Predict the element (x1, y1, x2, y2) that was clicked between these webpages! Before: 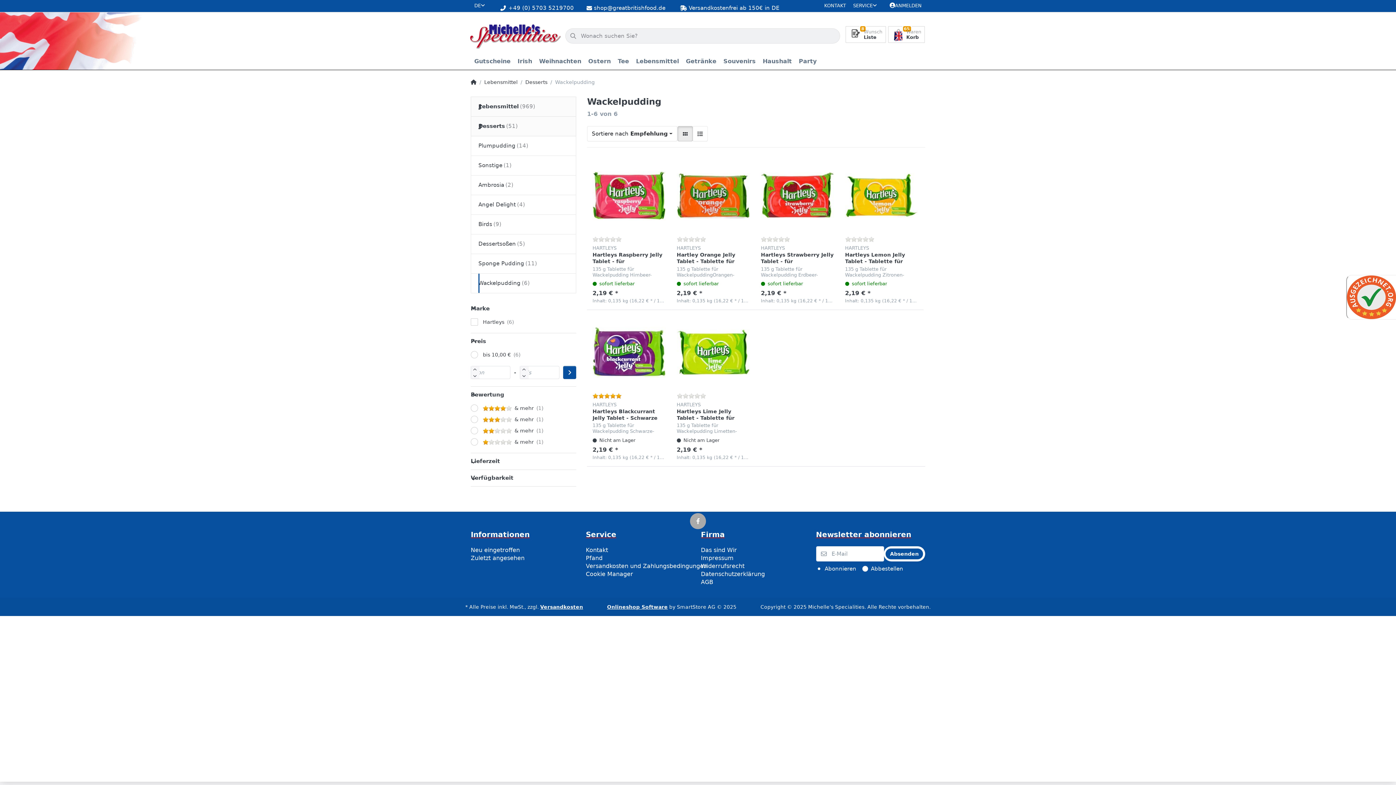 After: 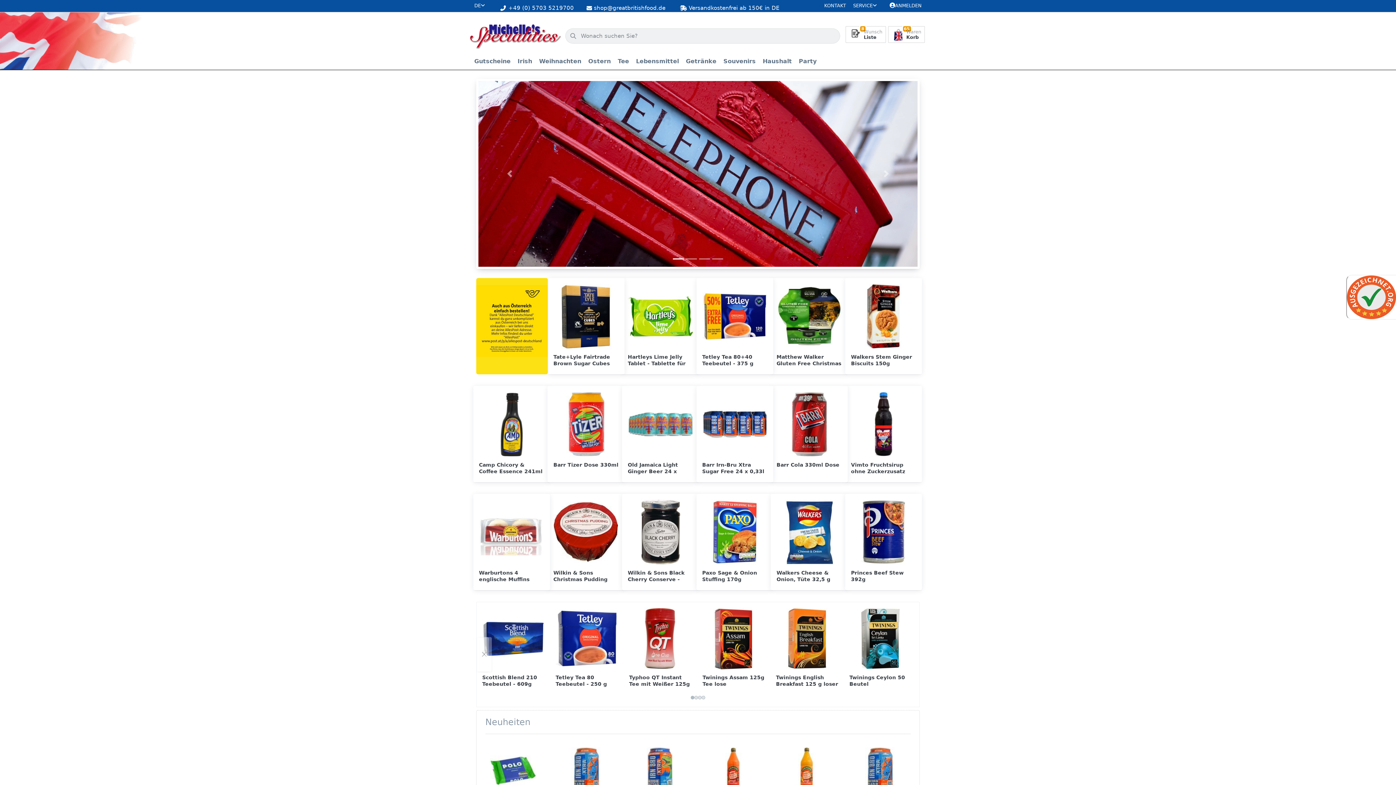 Action: bbox: (470, 24, 561, 48)